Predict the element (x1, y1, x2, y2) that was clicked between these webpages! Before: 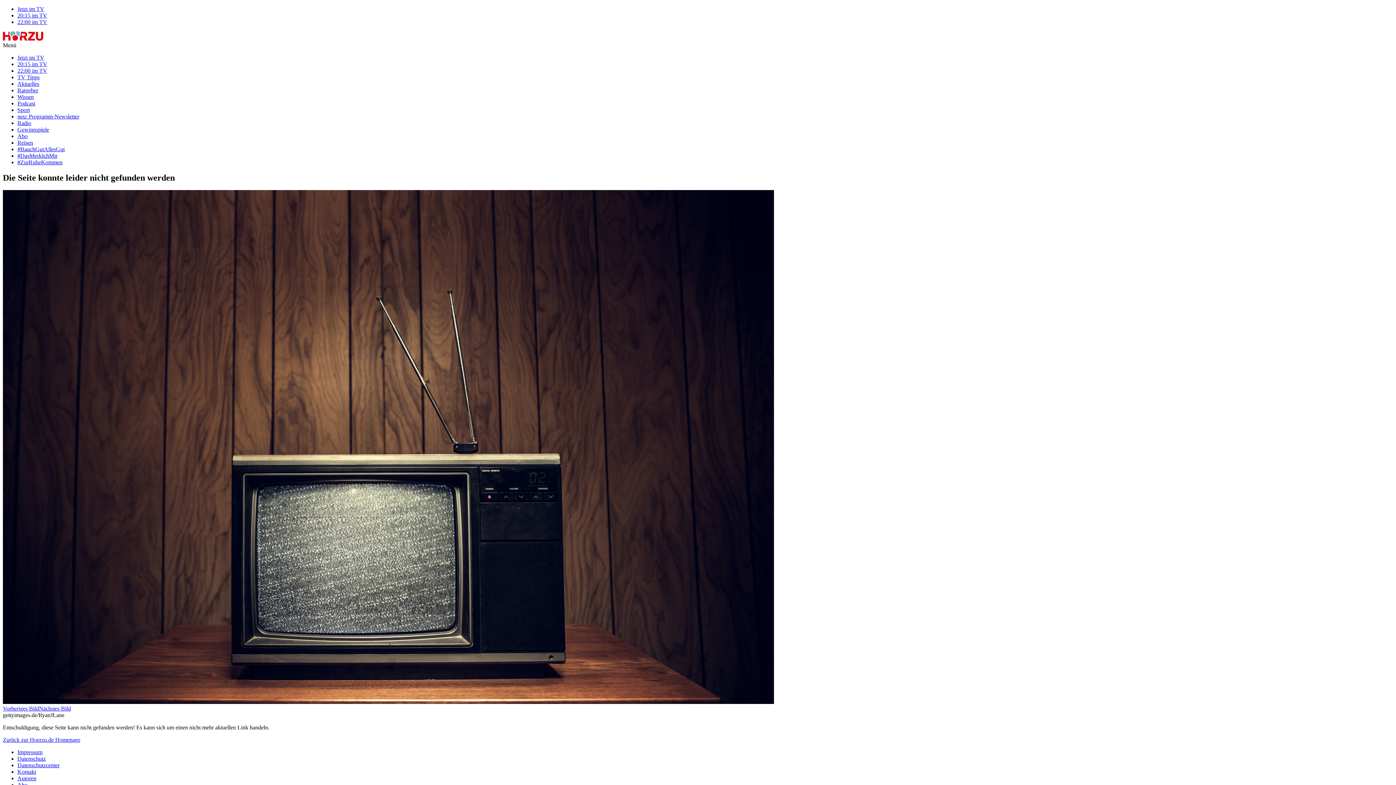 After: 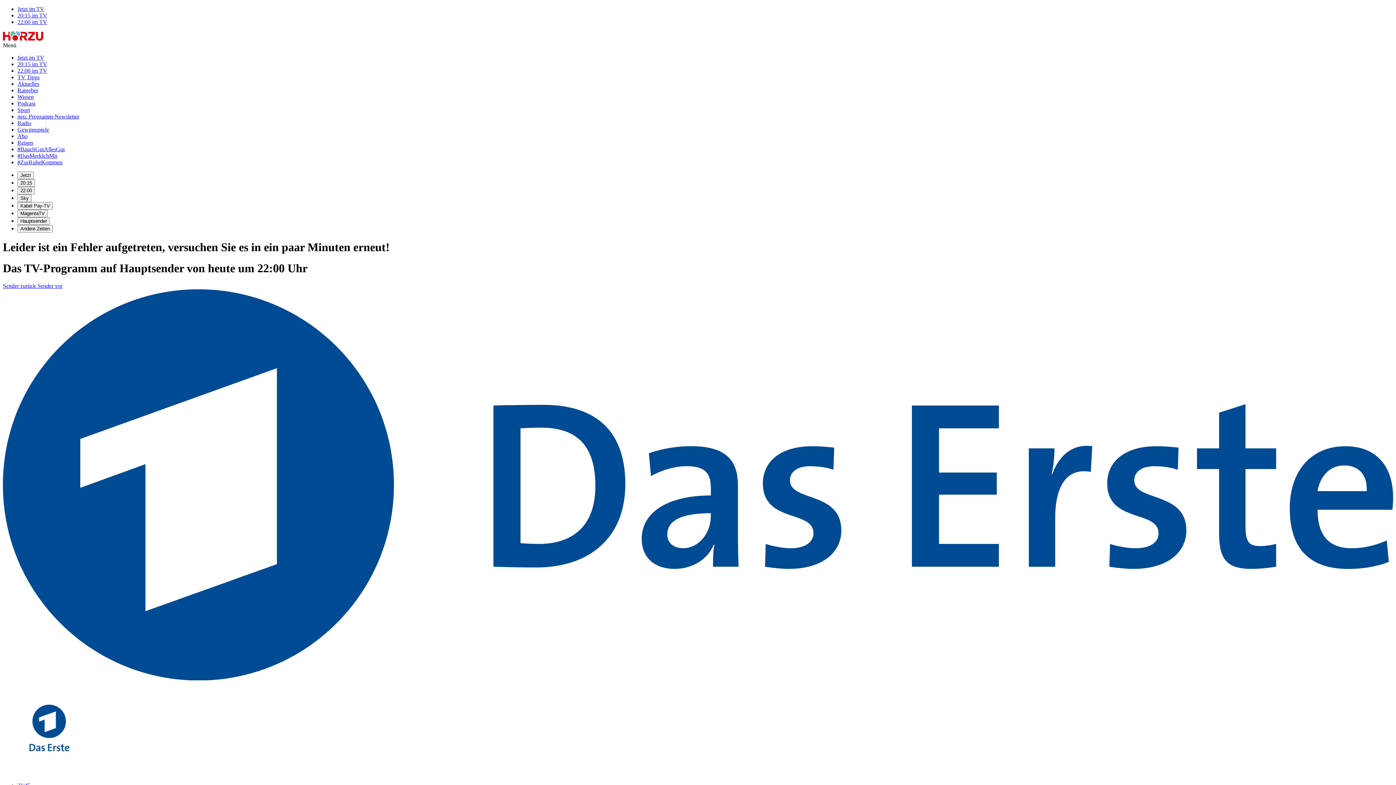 Action: bbox: (17, 18, 47, 25) label: 22:00 im TV